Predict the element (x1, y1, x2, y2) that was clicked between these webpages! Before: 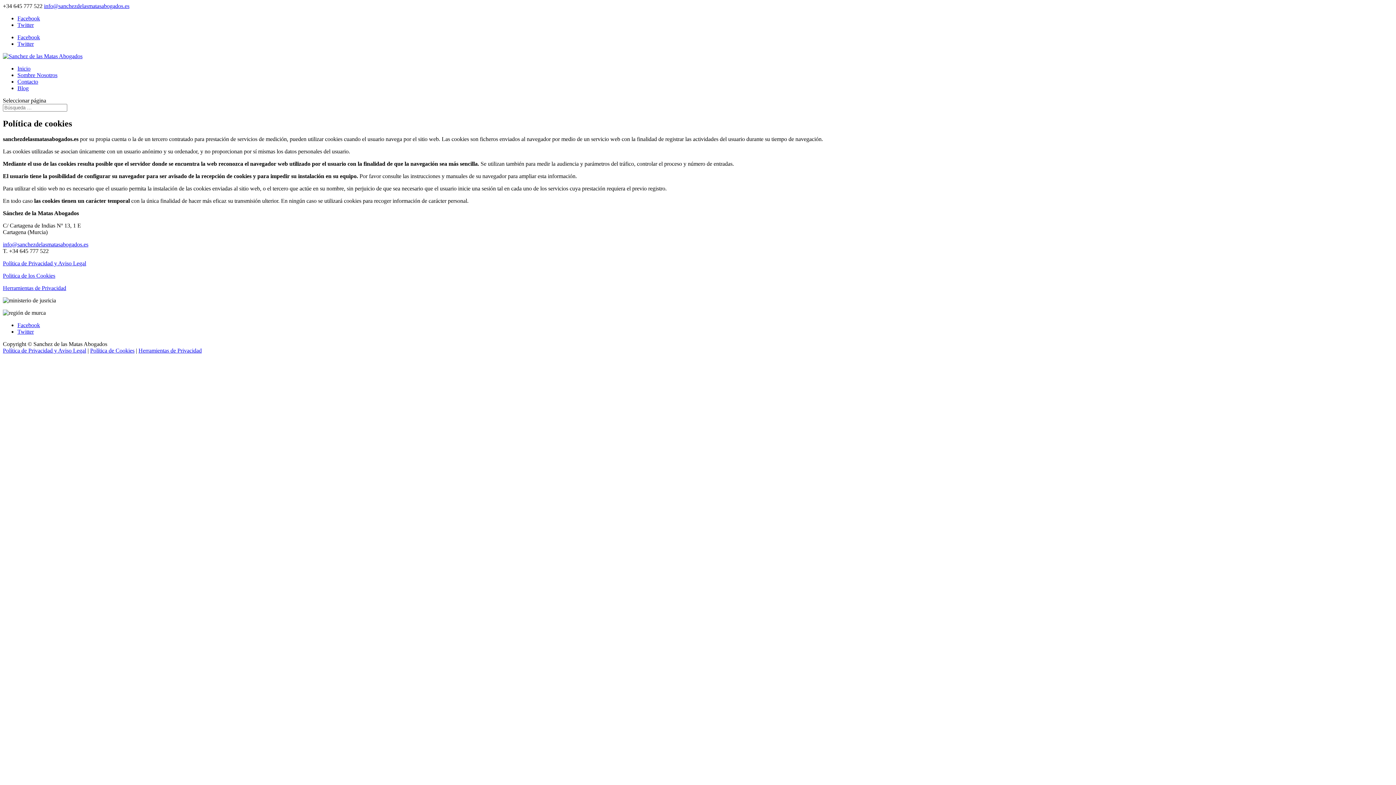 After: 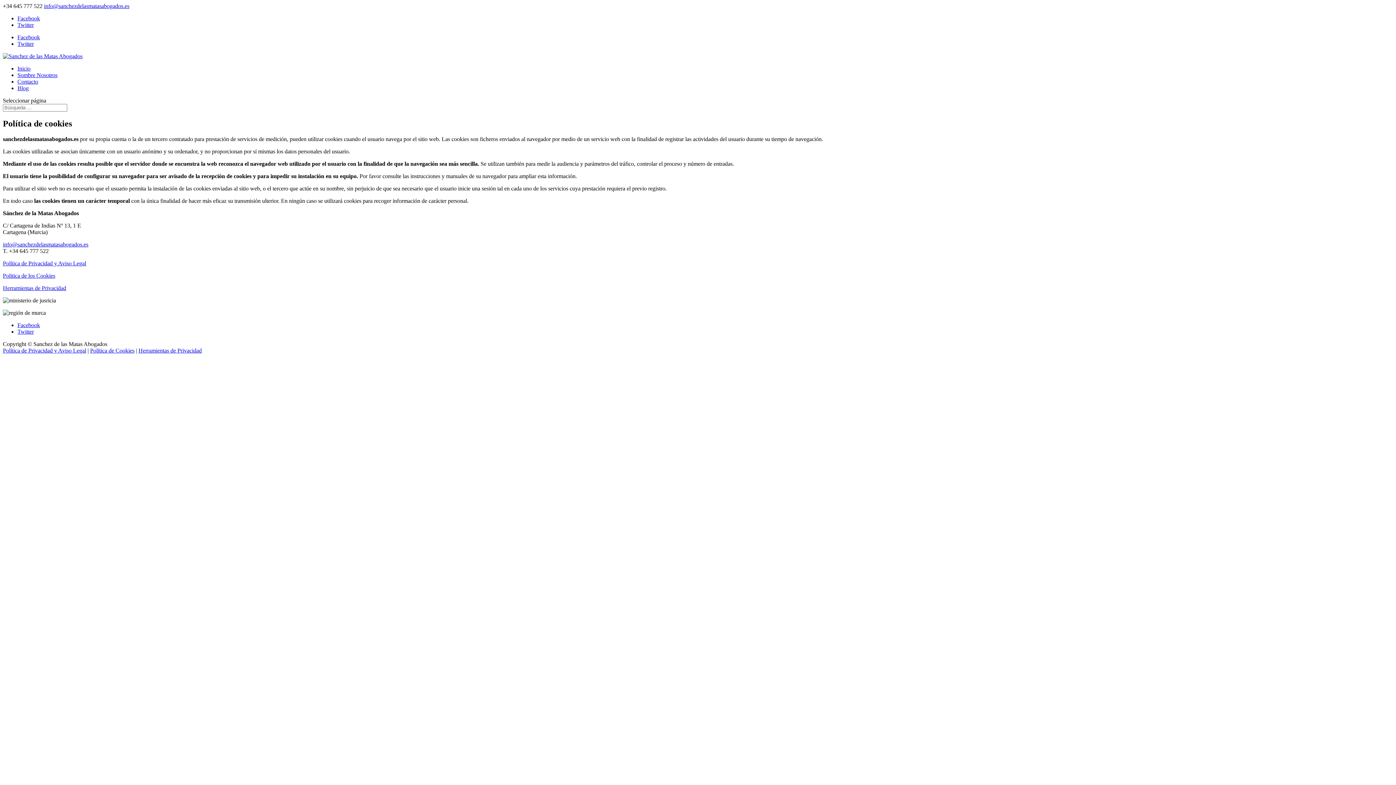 Action: label:  |  bbox: (86, 347, 90, 353)